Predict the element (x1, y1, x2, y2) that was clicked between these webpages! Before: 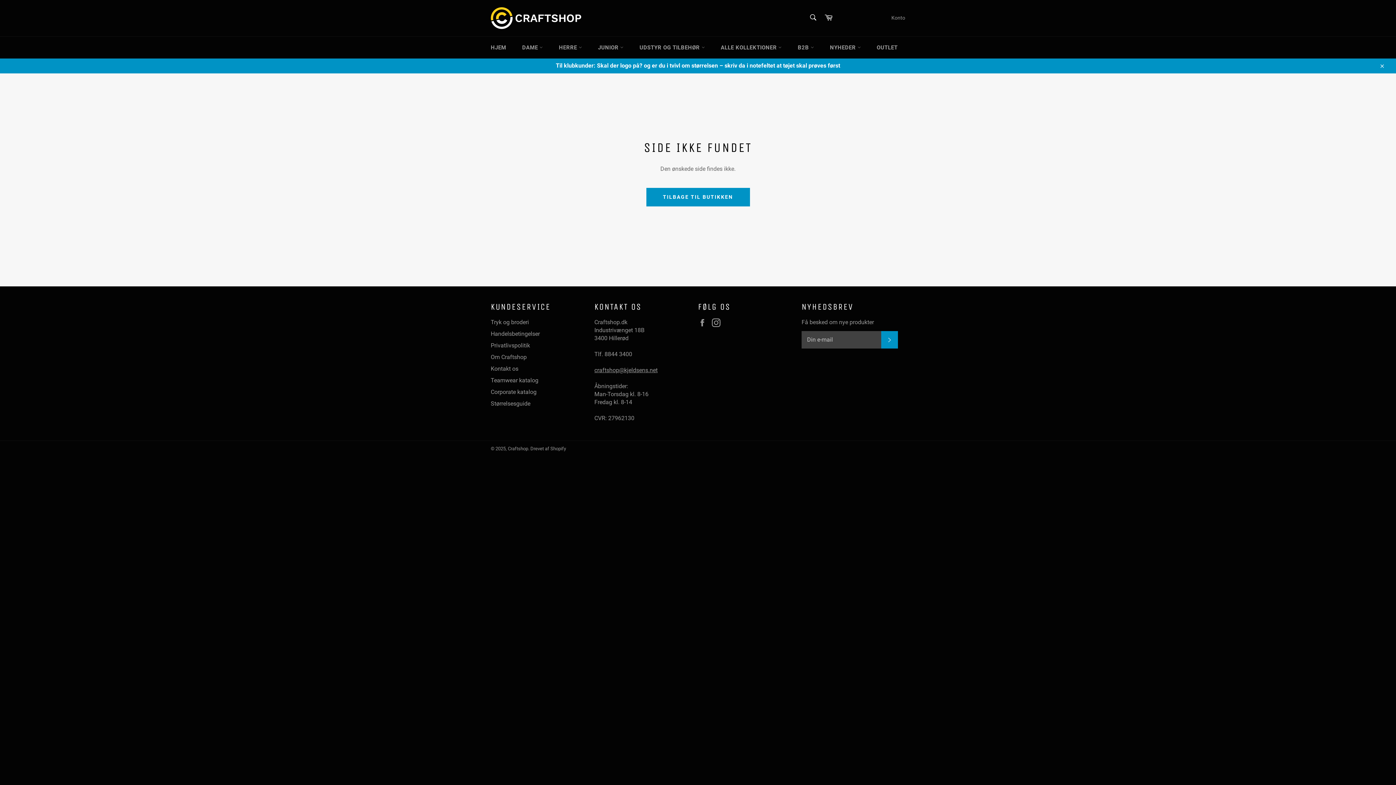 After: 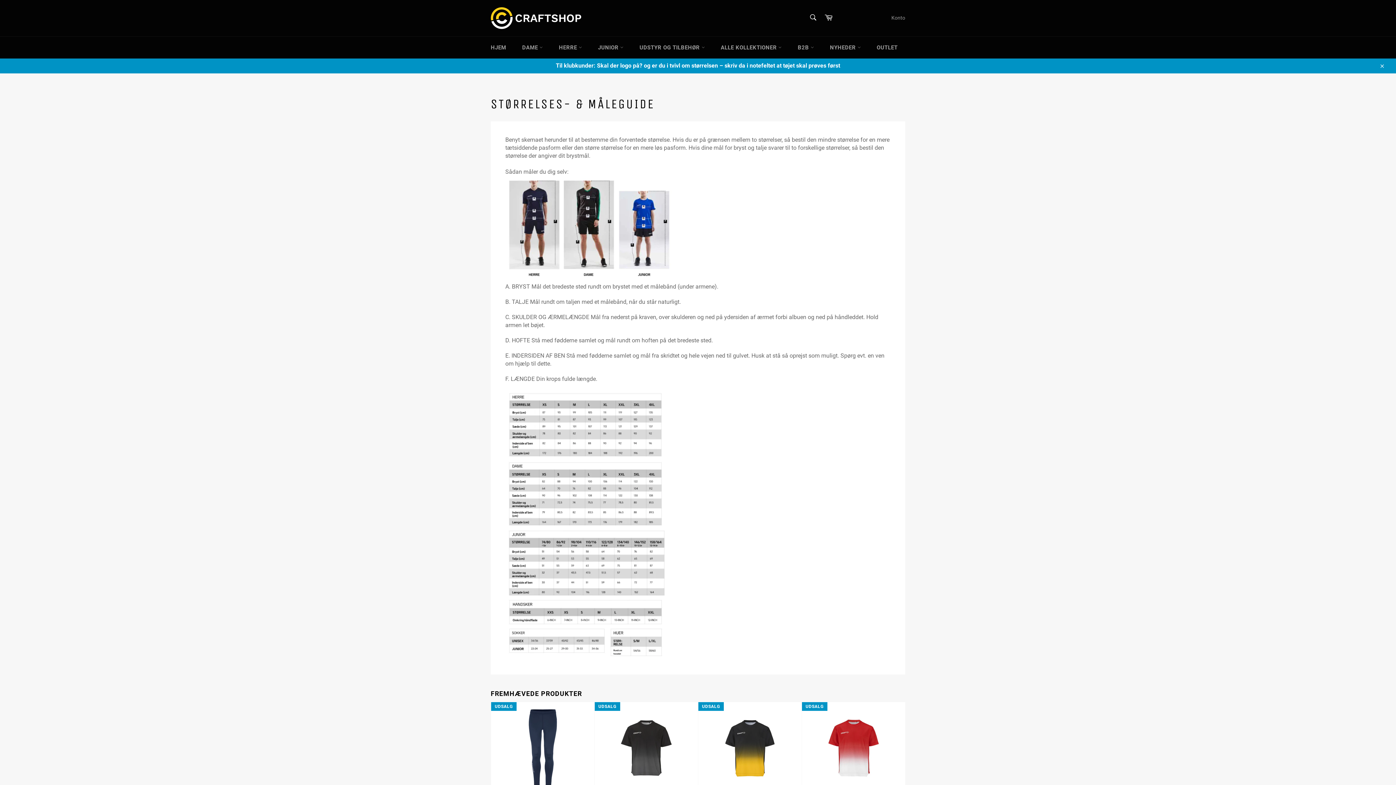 Action: bbox: (490, 400, 530, 407) label: Størrelsesguide